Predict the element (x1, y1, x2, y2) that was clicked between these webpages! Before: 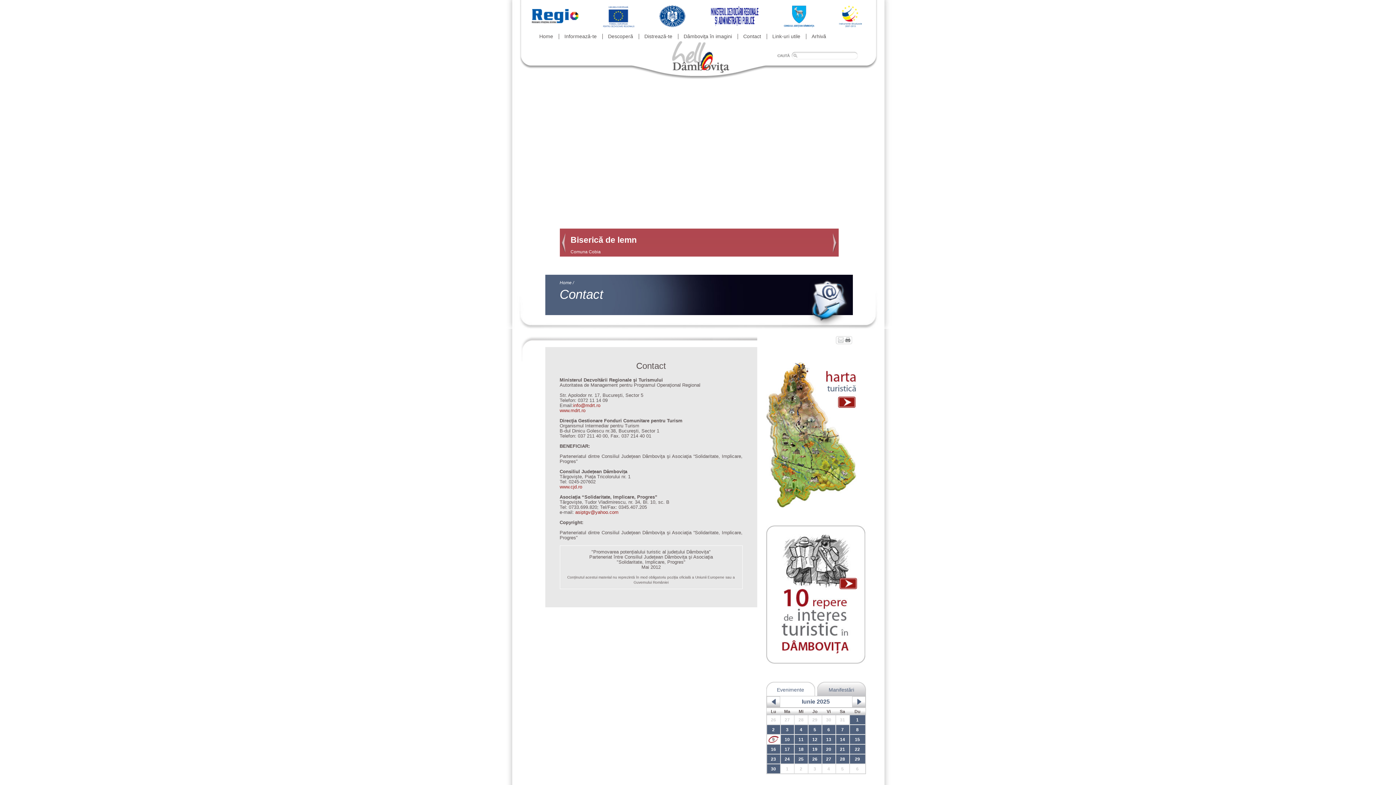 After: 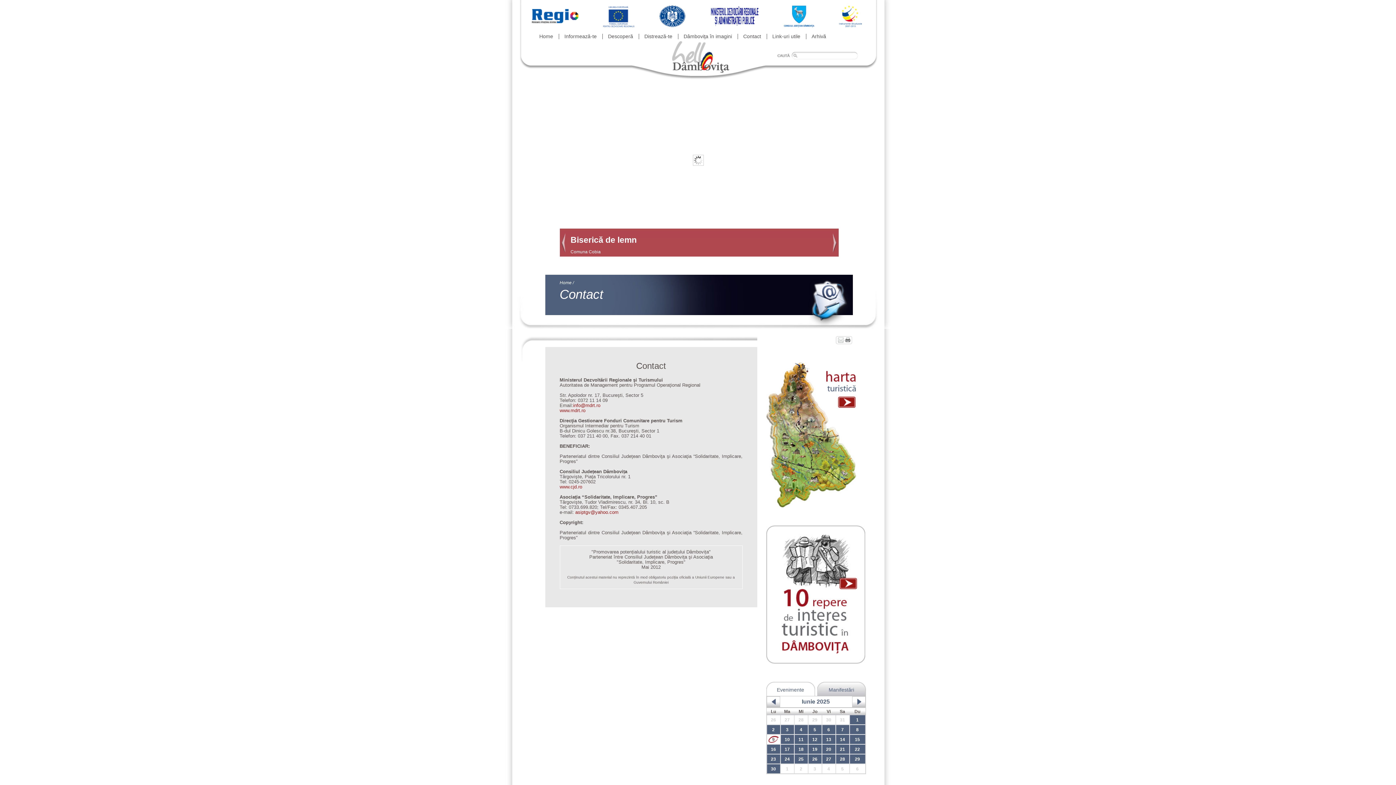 Action: label: Contact bbox: (743, 33, 761, 39)